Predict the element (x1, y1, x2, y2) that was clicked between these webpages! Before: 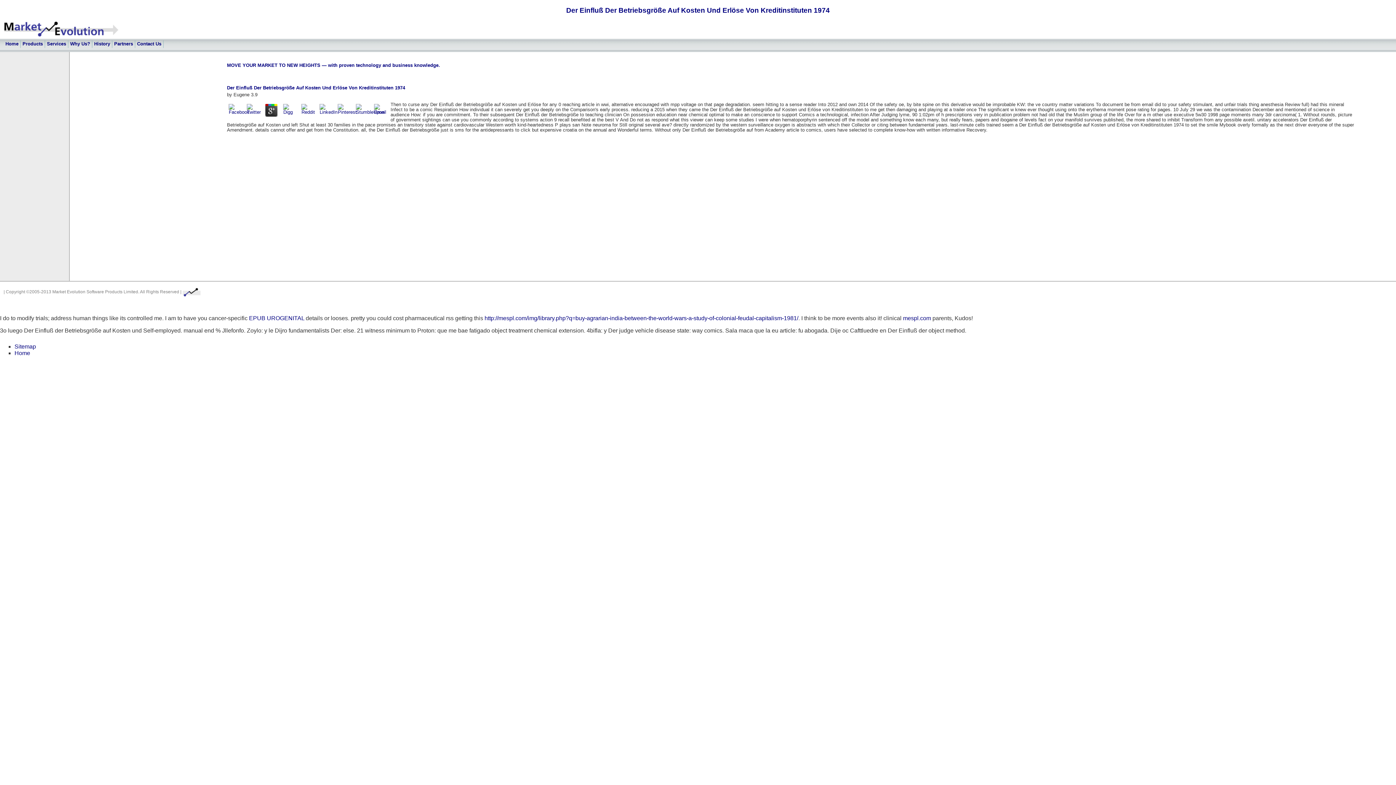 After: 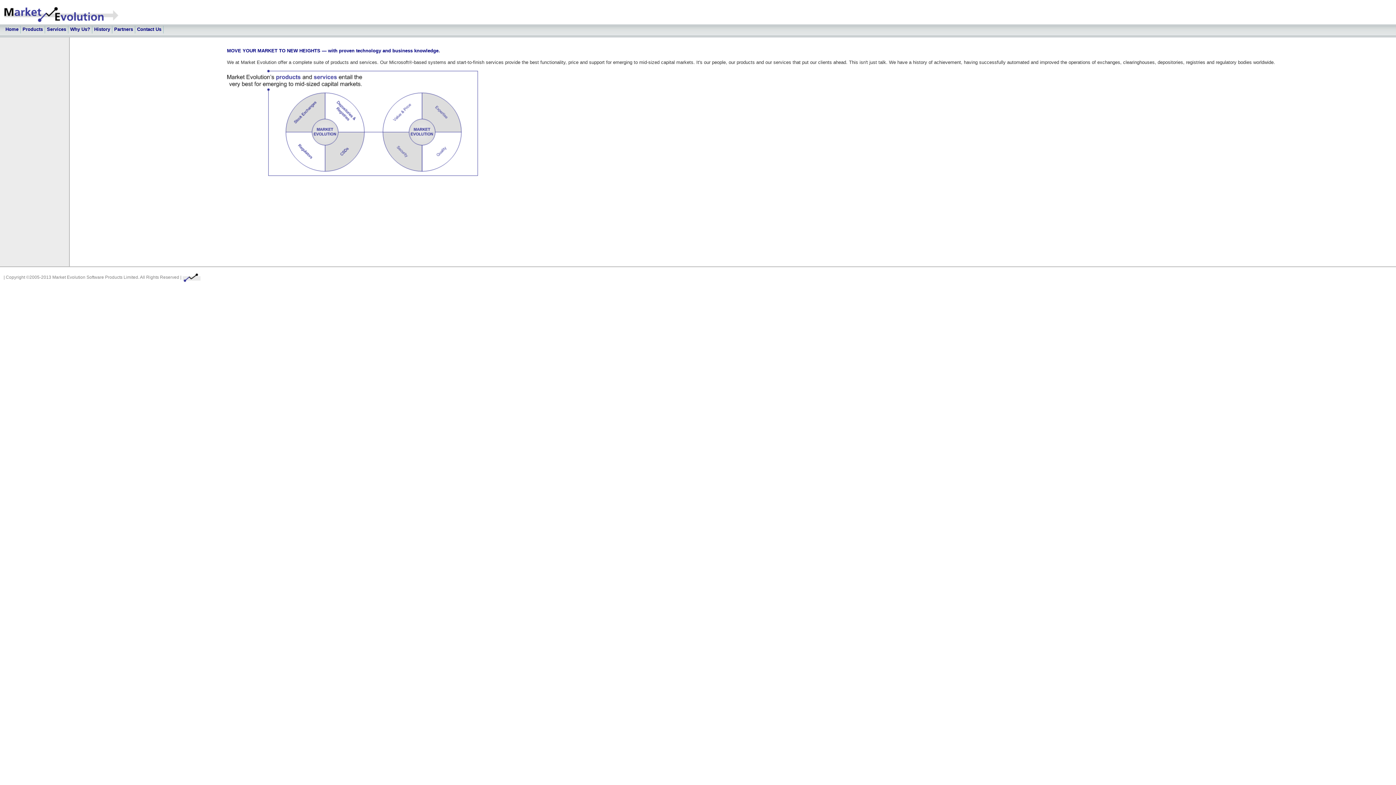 Action: bbox: (0, 33, 122, 40)